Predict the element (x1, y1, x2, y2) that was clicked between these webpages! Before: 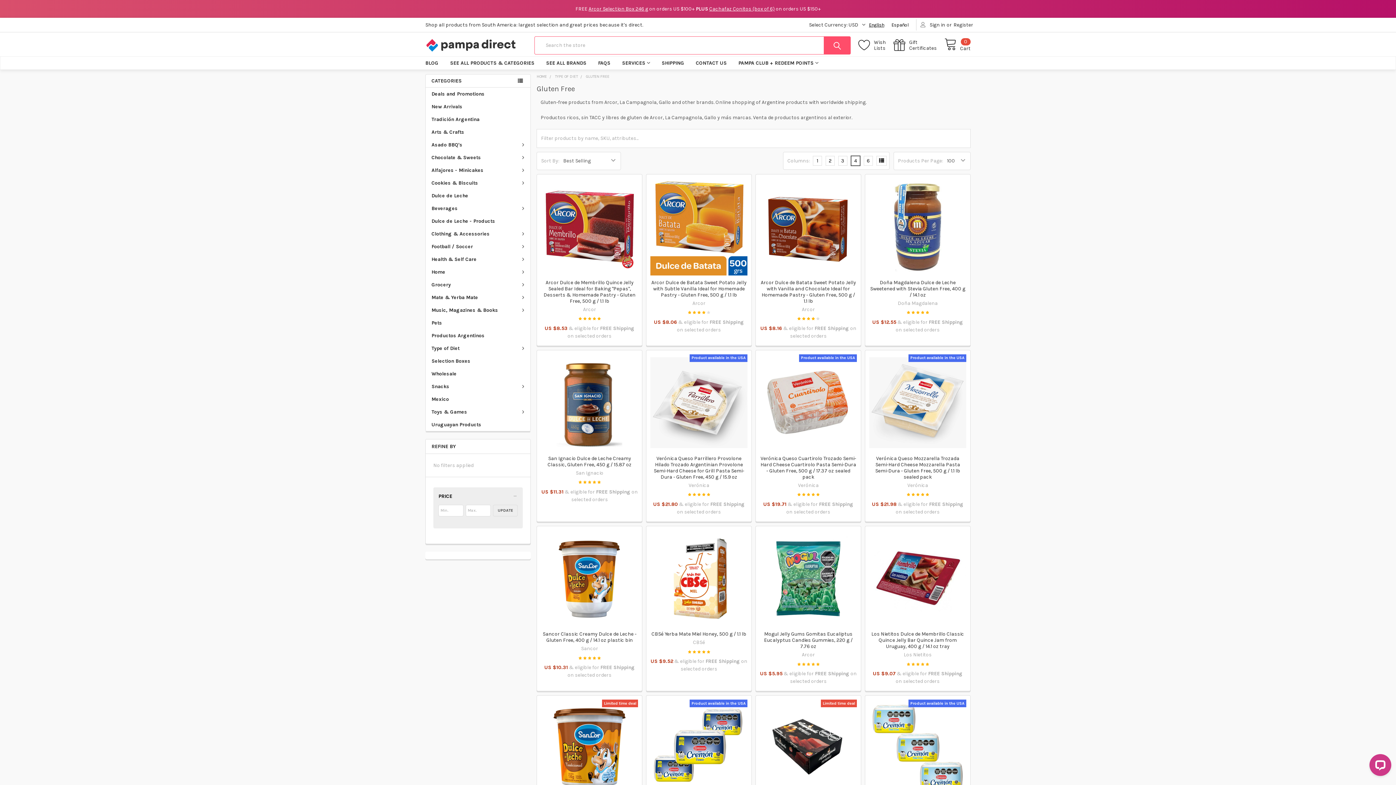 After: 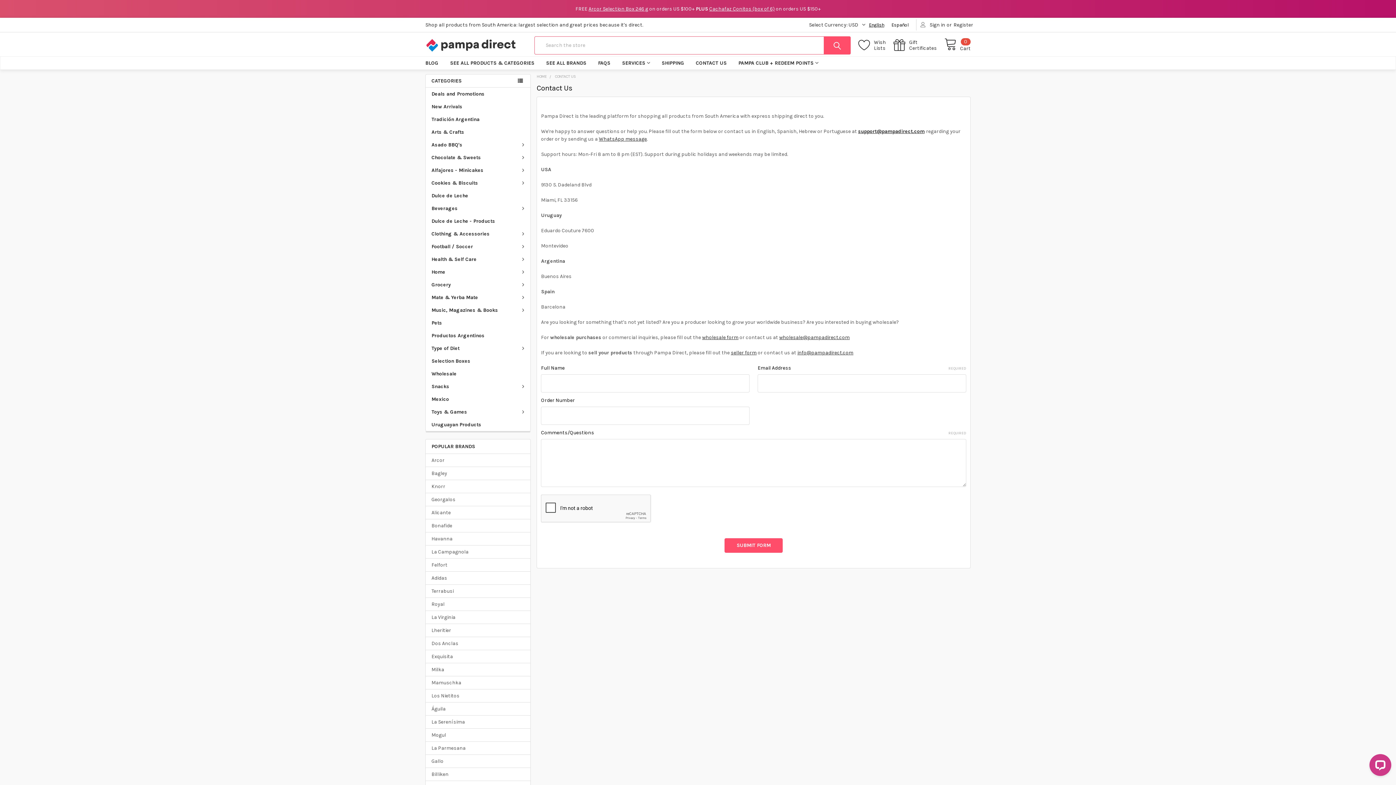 Action: label: CONTACT US bbox: (690, 56, 732, 69)